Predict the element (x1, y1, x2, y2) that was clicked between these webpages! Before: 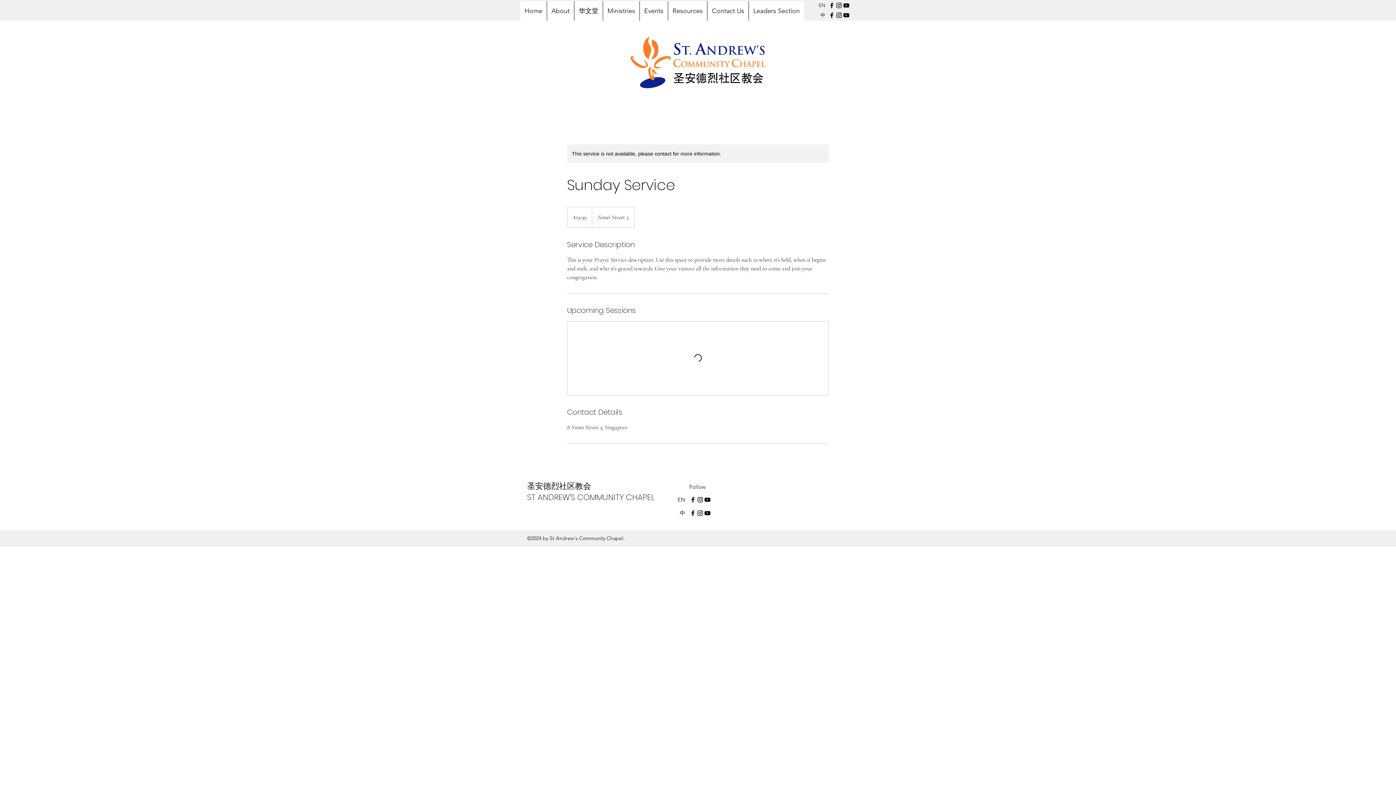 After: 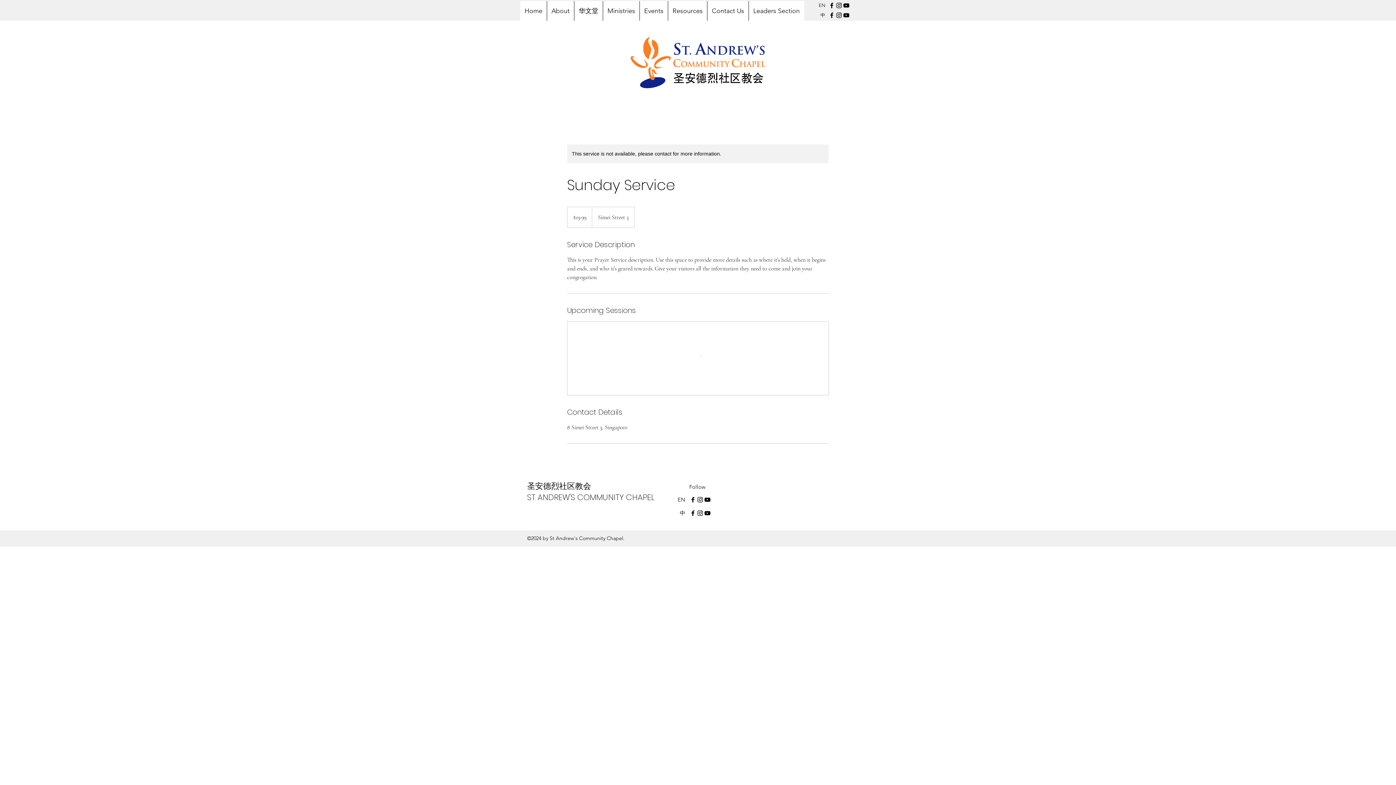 Action: bbox: (696, 509, 704, 517) label: Instagram